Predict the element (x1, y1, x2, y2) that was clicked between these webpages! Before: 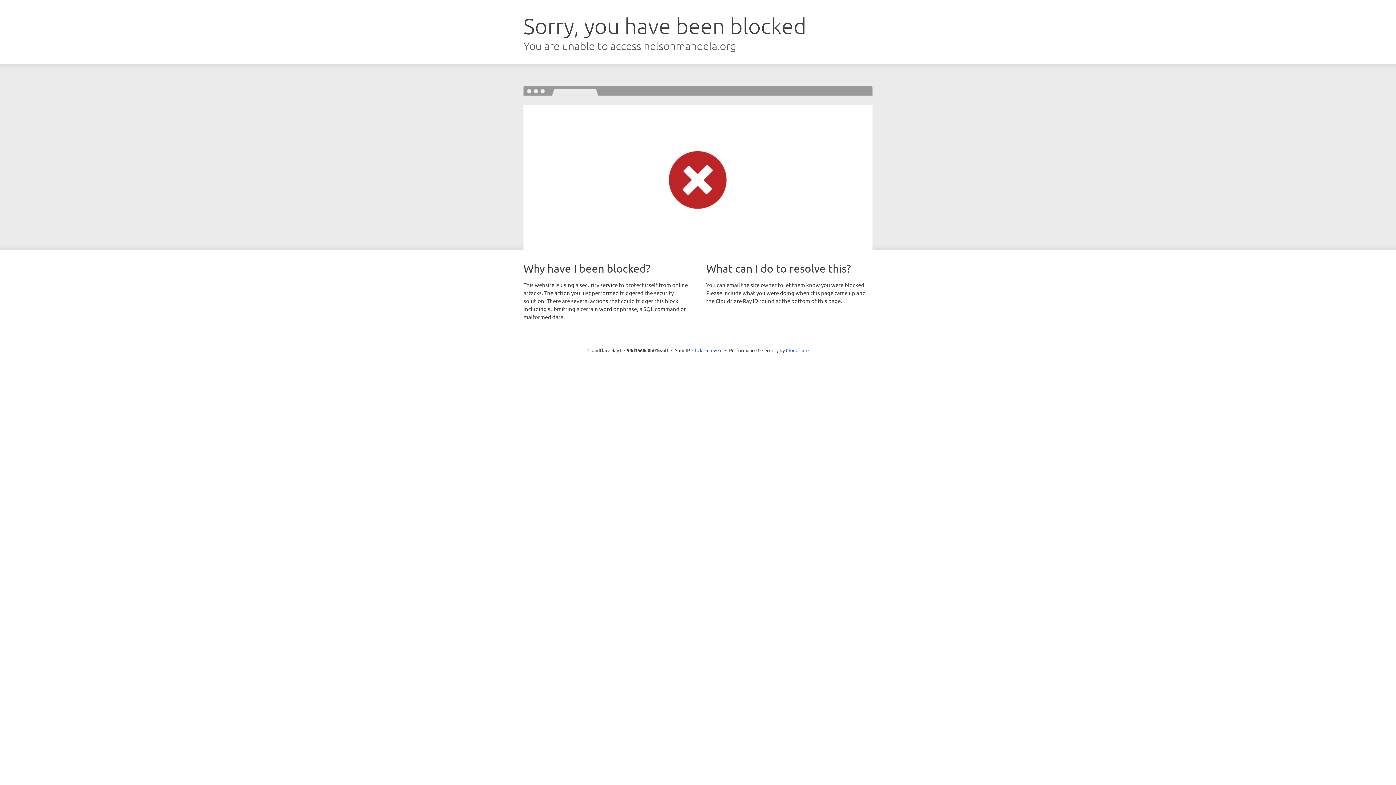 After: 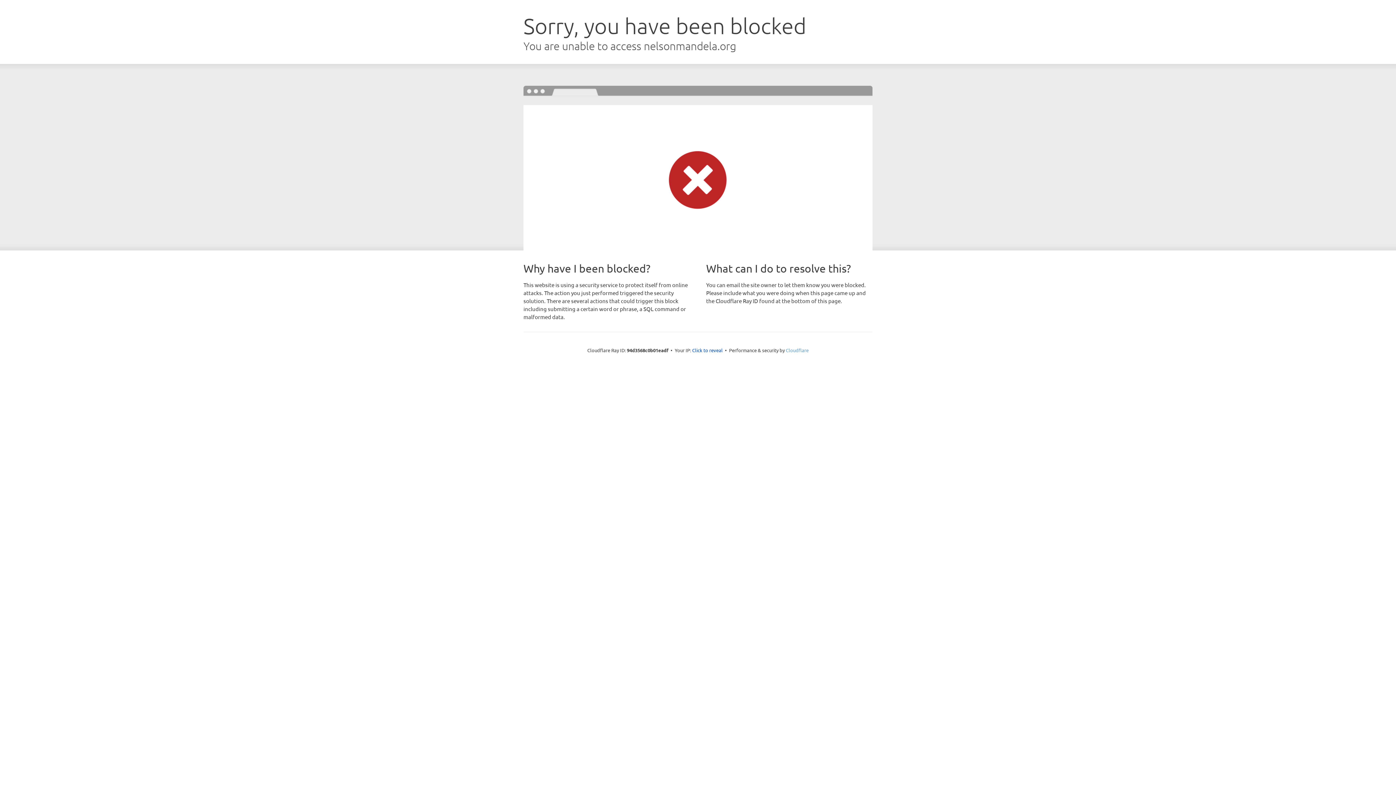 Action: label: Cloudflare bbox: (786, 347, 808, 353)